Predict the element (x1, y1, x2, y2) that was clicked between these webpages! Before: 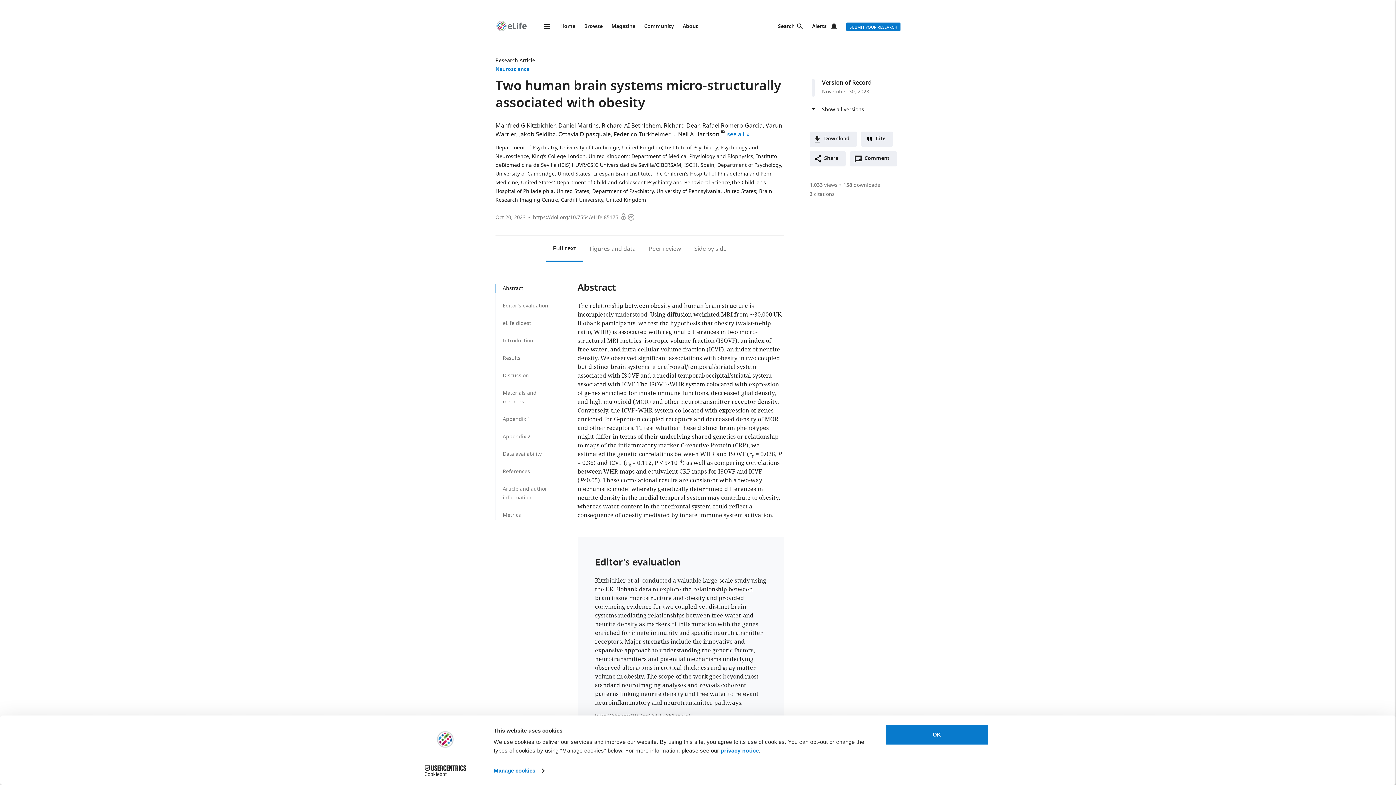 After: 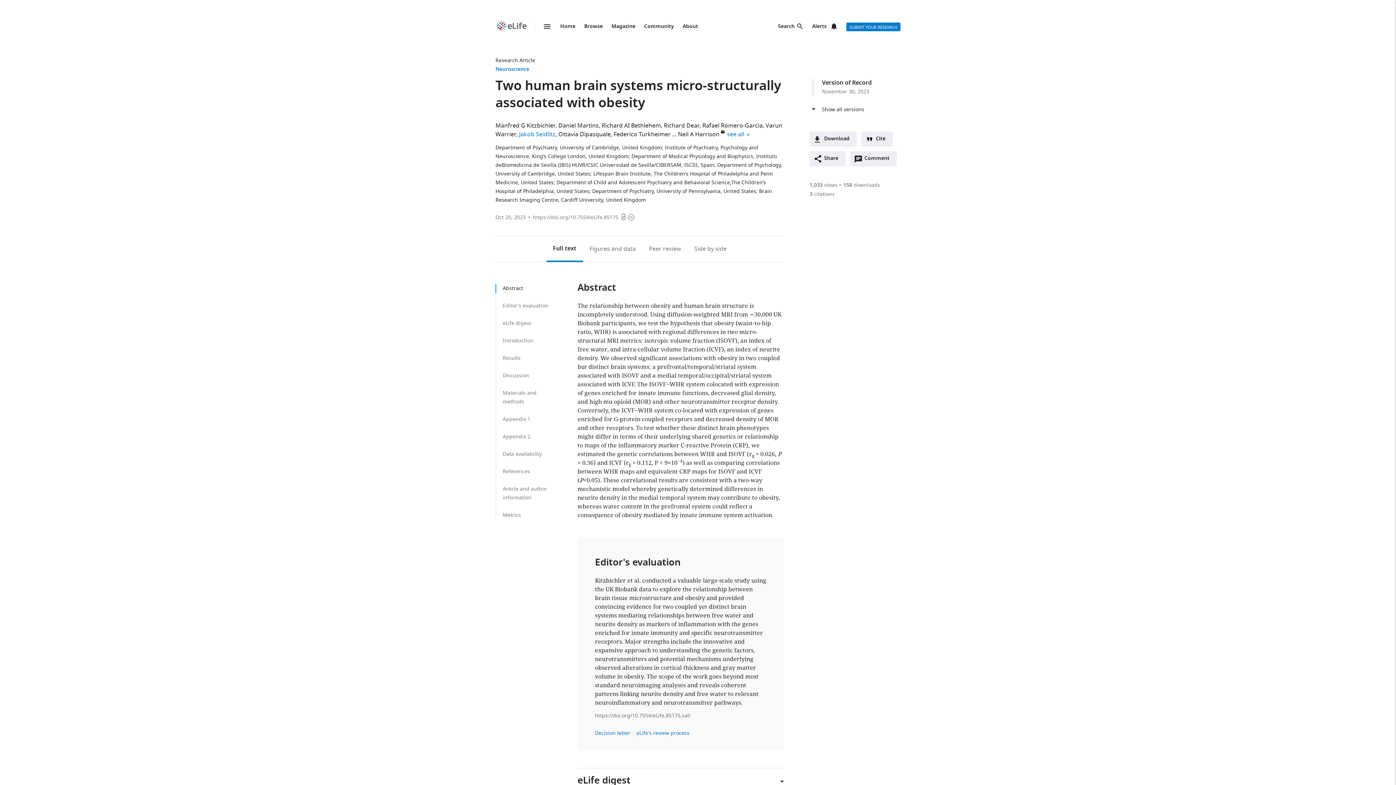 Action: label: Jakob Seidlitz bbox: (519, 130, 555, 138)